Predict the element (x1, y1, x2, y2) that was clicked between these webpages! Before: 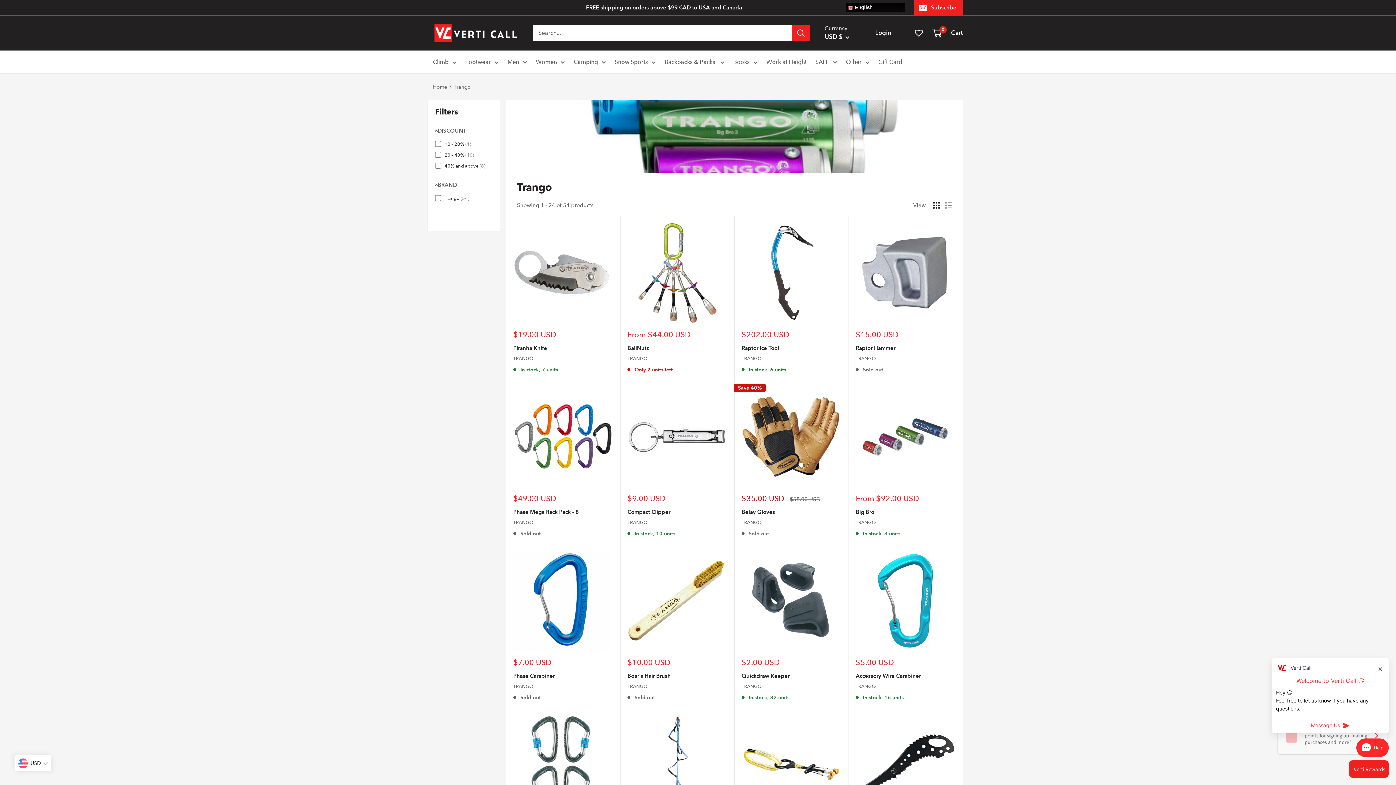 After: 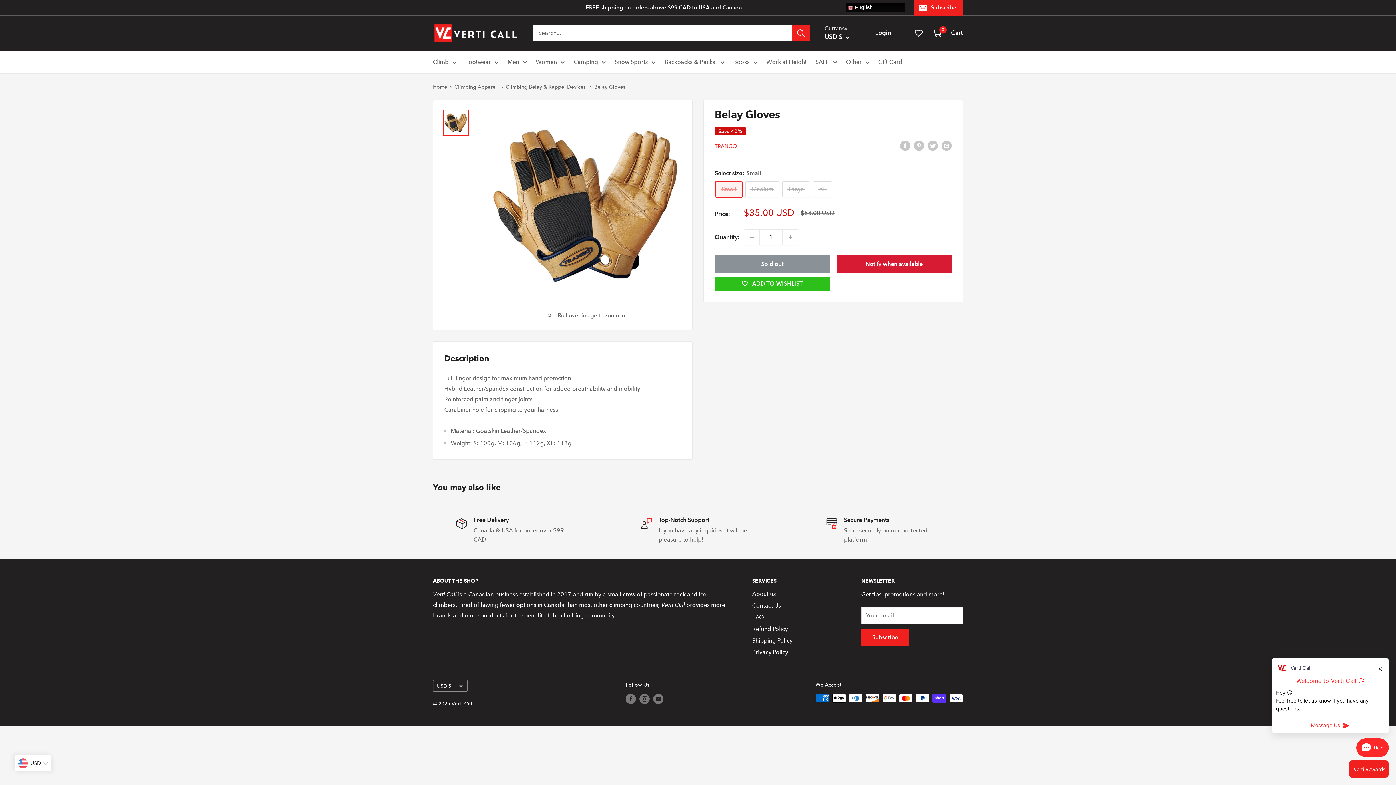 Action: label: Belay Gloves bbox: (741, 507, 841, 516)